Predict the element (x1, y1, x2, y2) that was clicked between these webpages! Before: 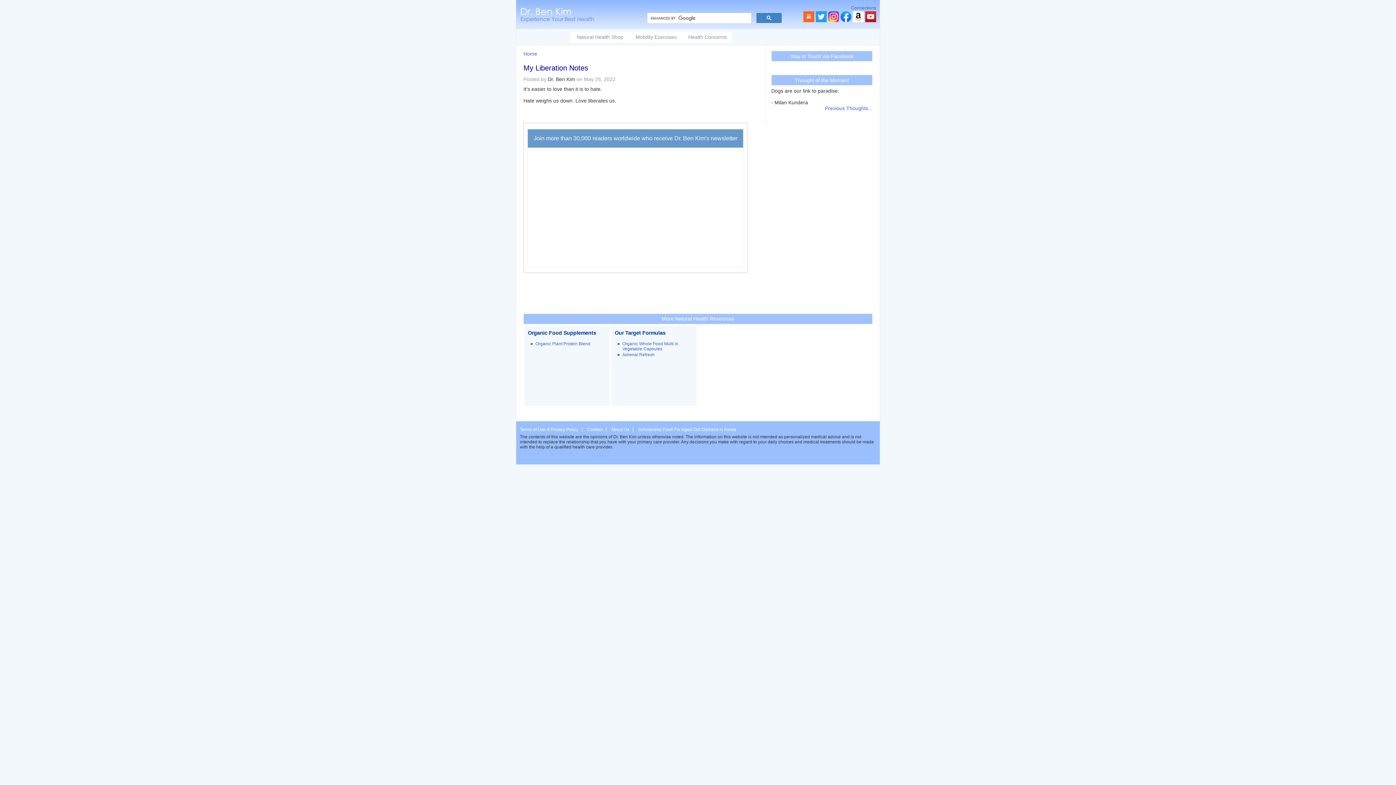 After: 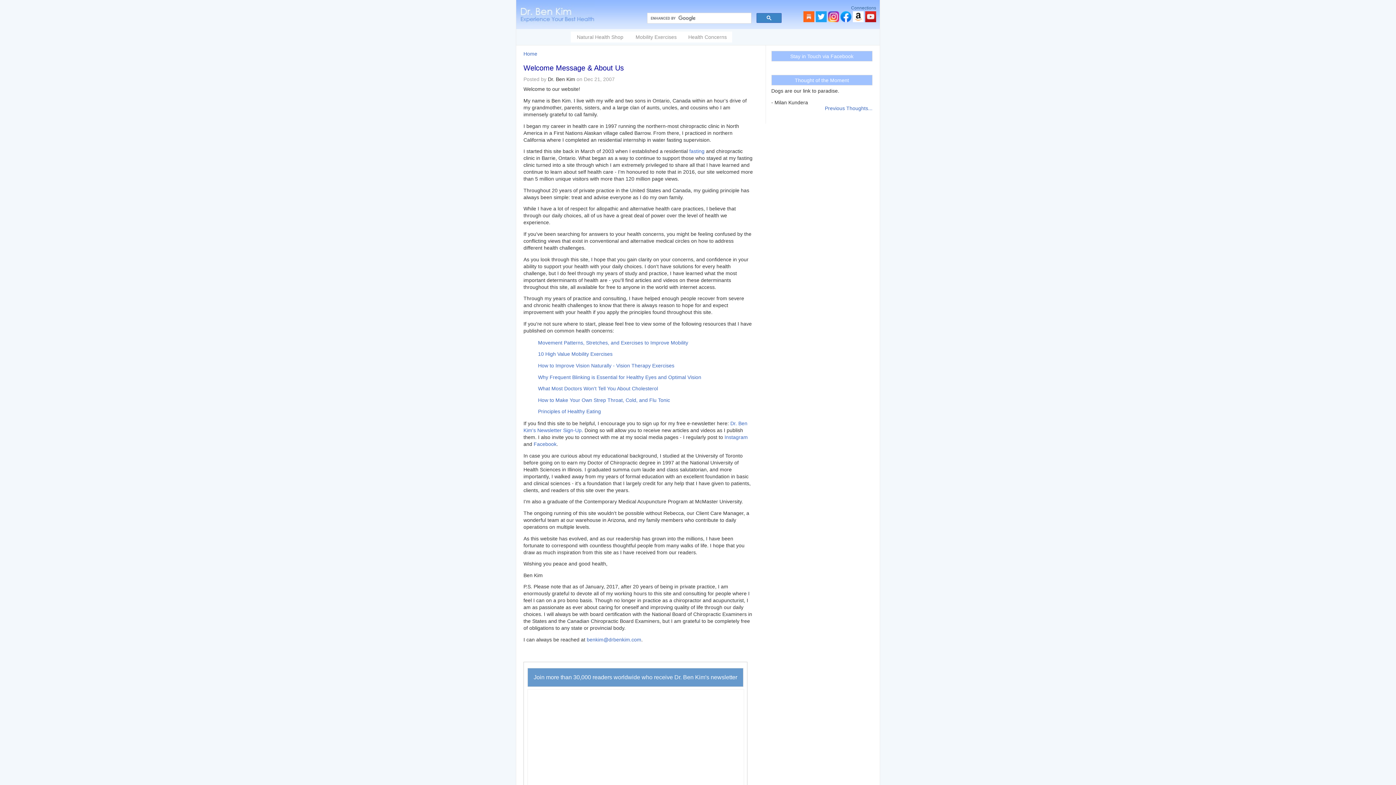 Action: bbox: (607, 427, 633, 432) label: About Us